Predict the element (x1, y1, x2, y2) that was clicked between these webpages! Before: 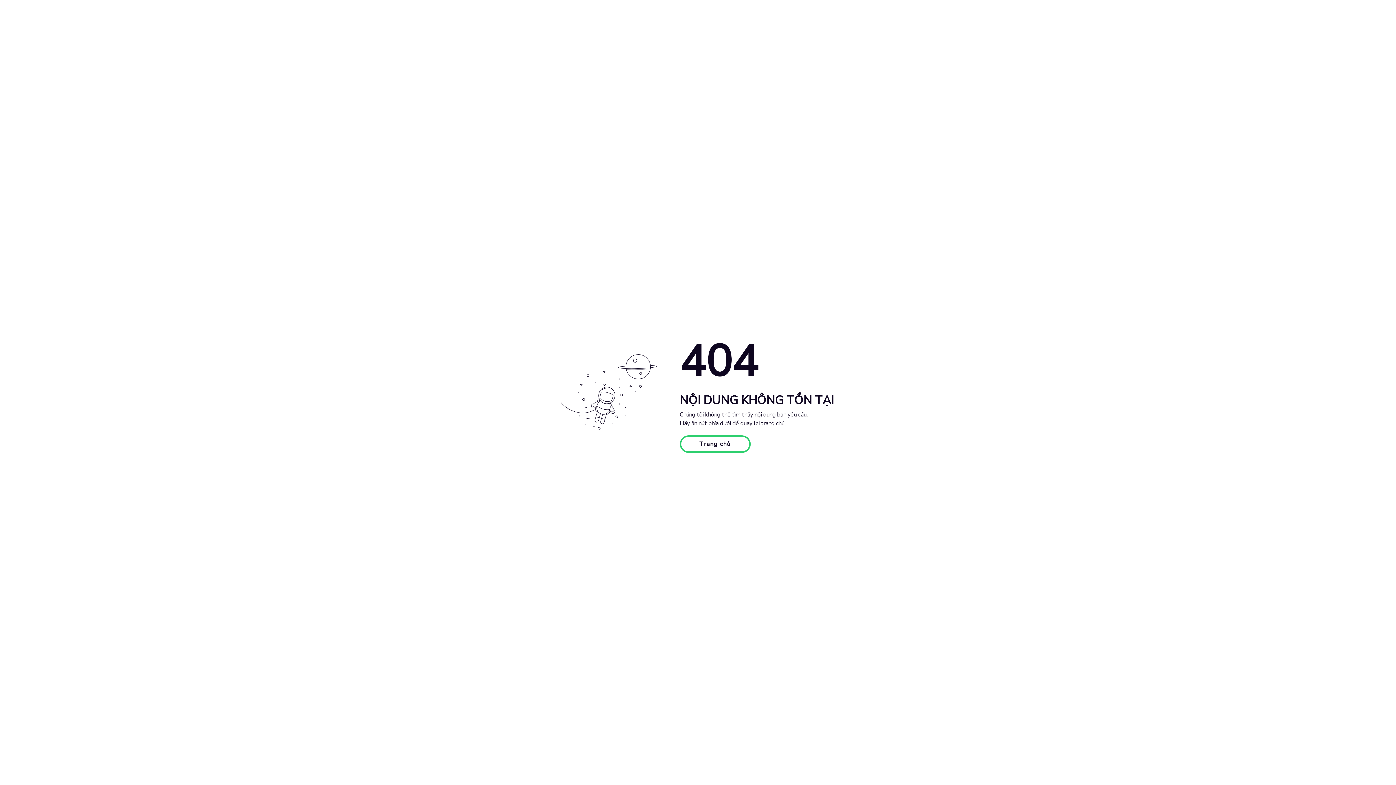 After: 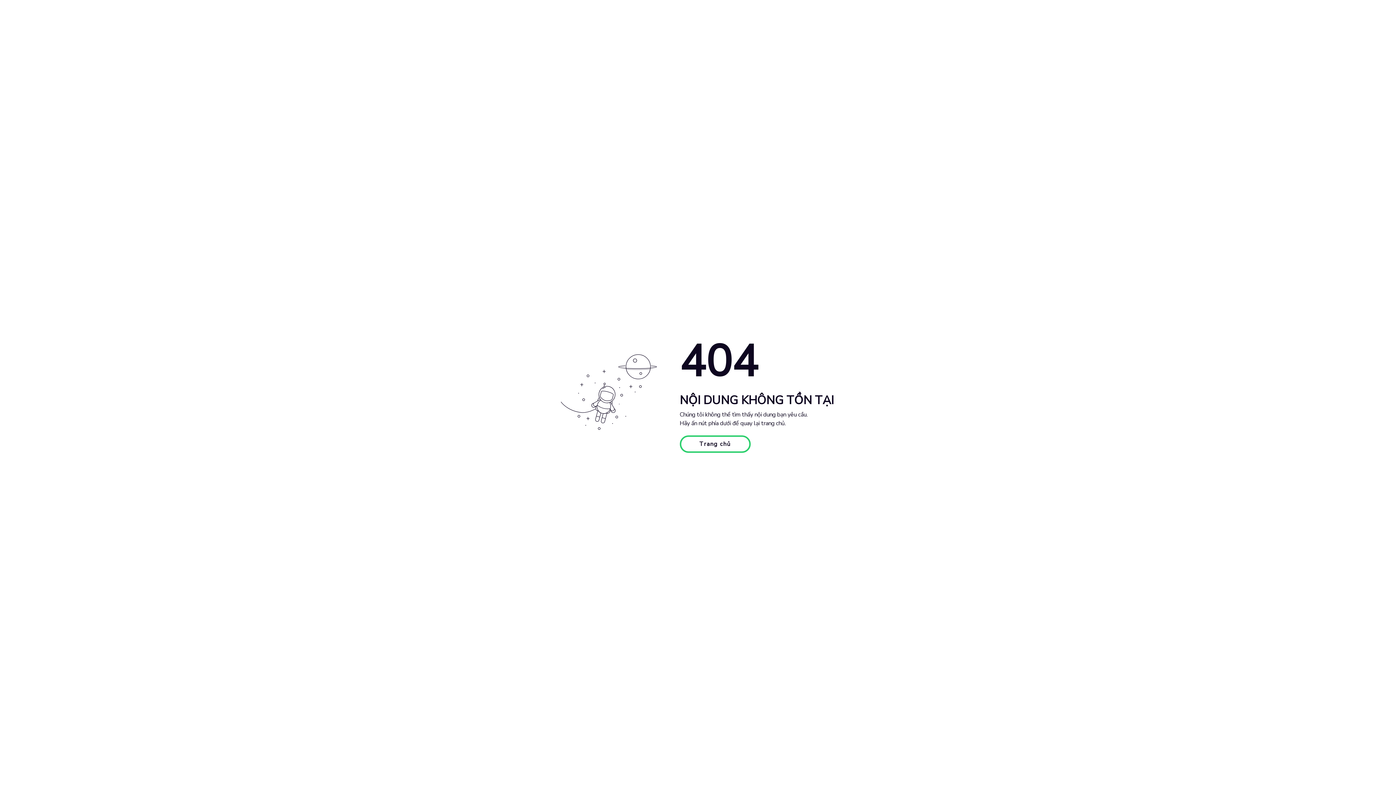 Action: bbox: (679, 435, 750, 453) label: Trang chủ